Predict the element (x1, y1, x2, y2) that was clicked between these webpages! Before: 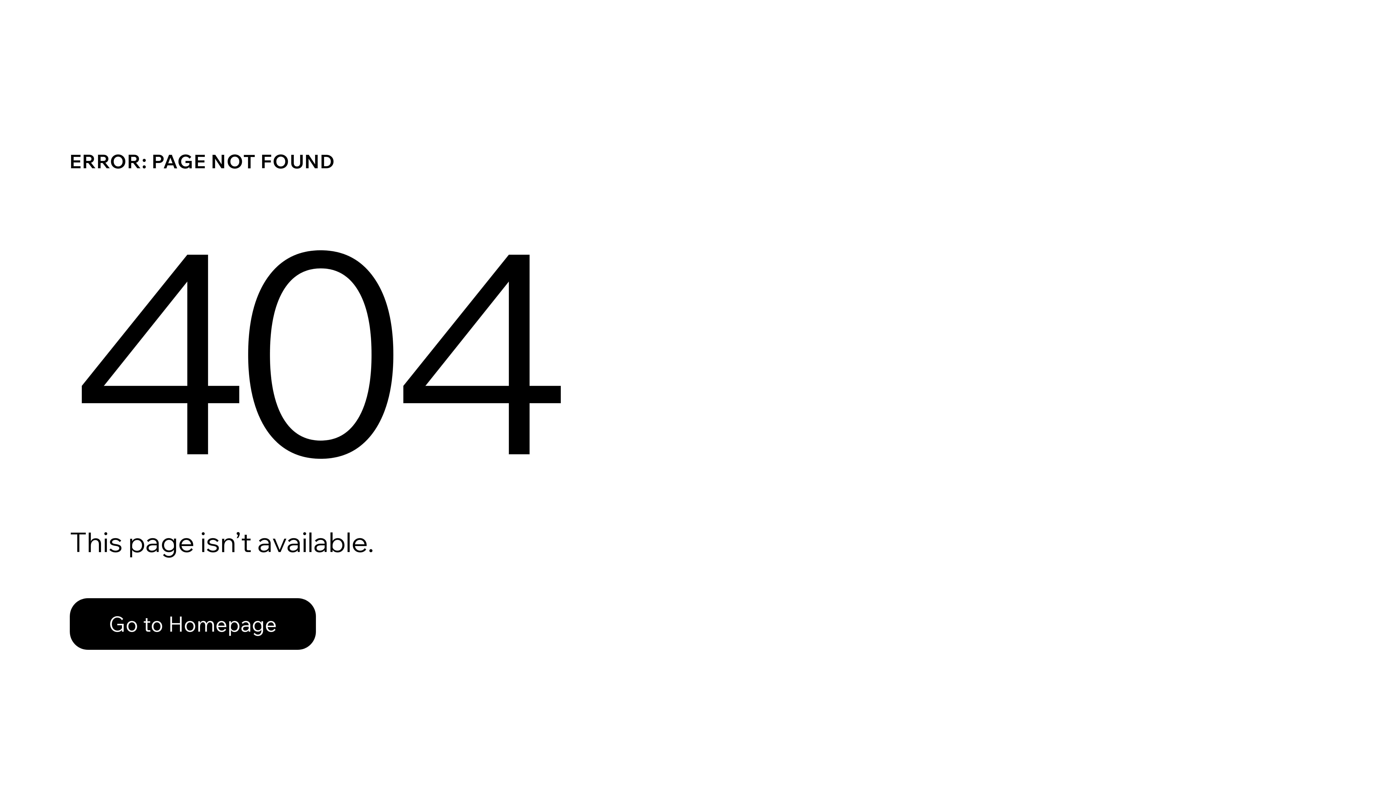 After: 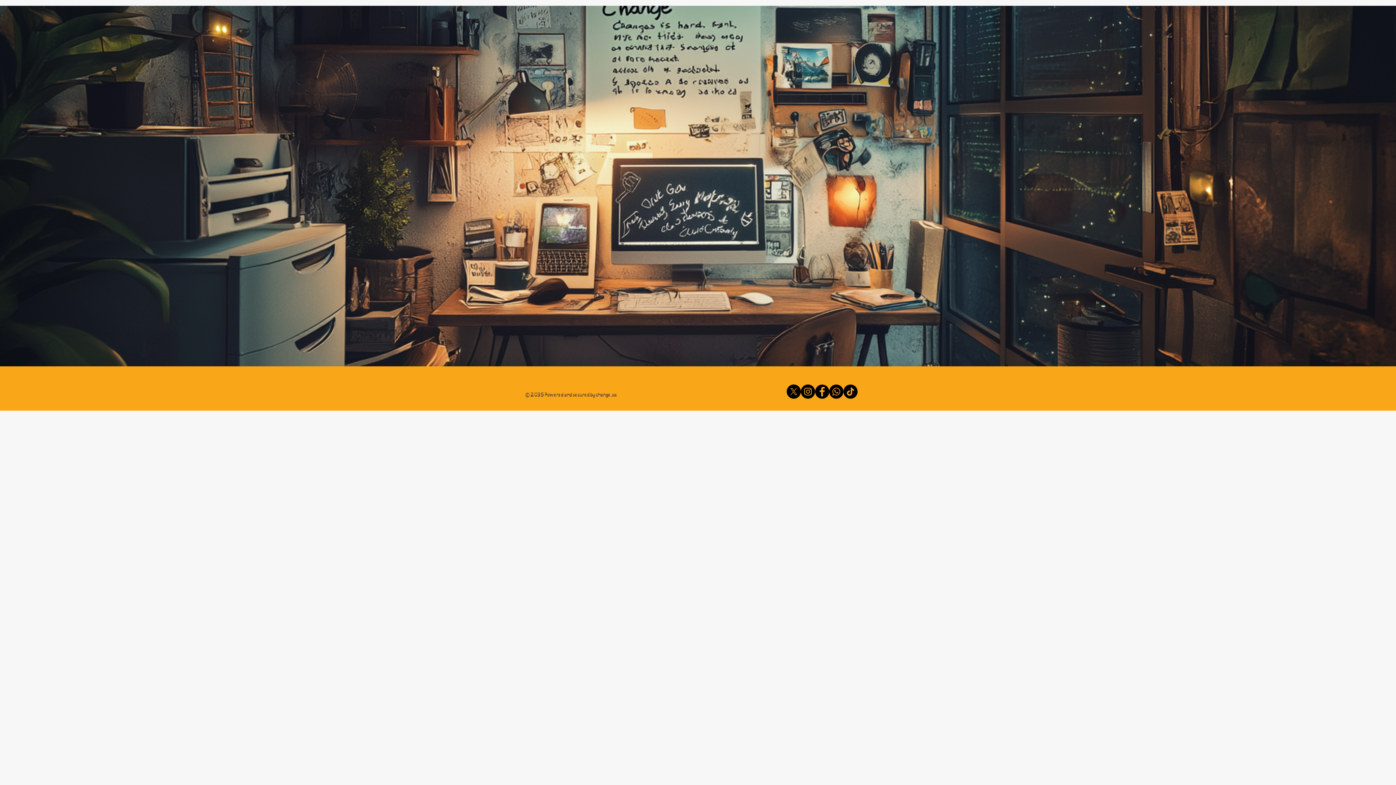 Action: label: Go to Homepage bbox: (69, 582, 768, 659)